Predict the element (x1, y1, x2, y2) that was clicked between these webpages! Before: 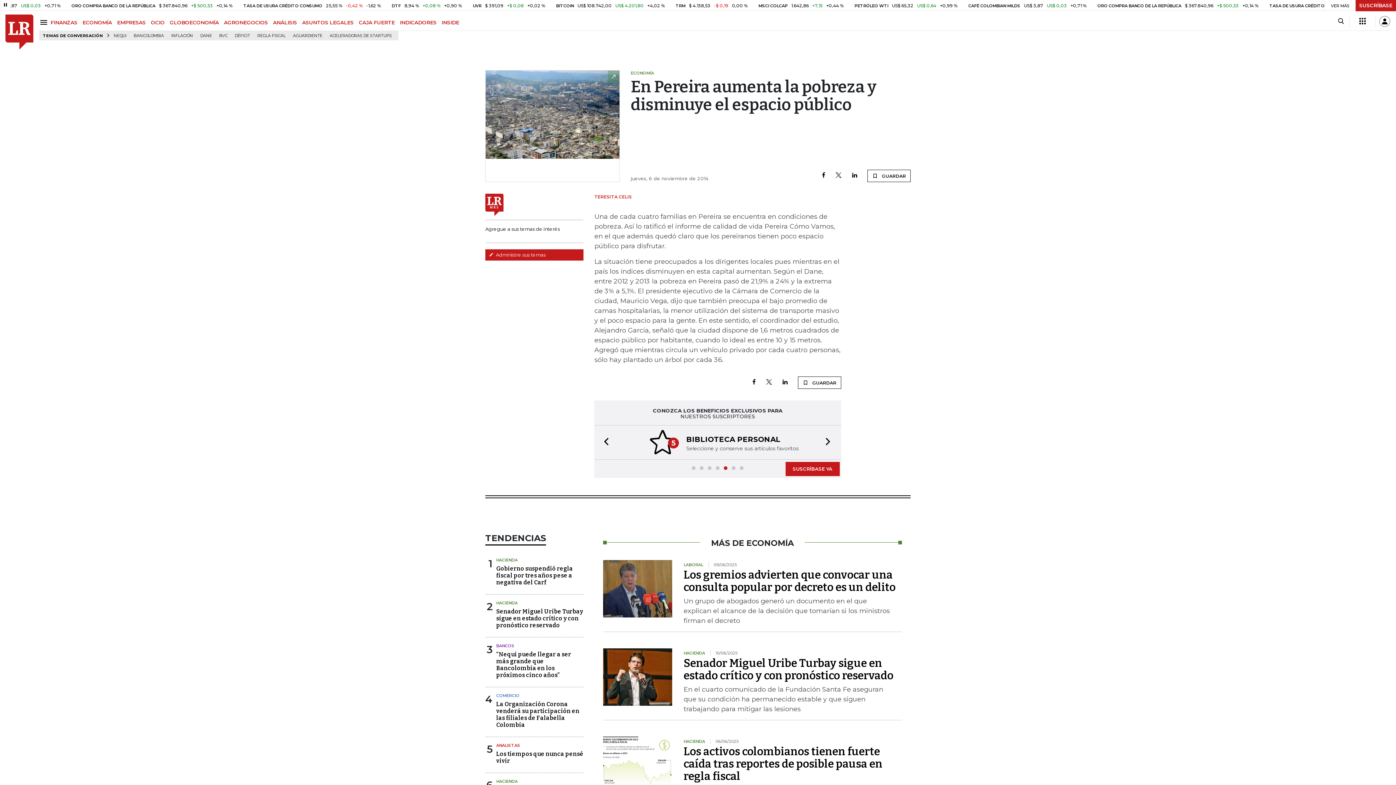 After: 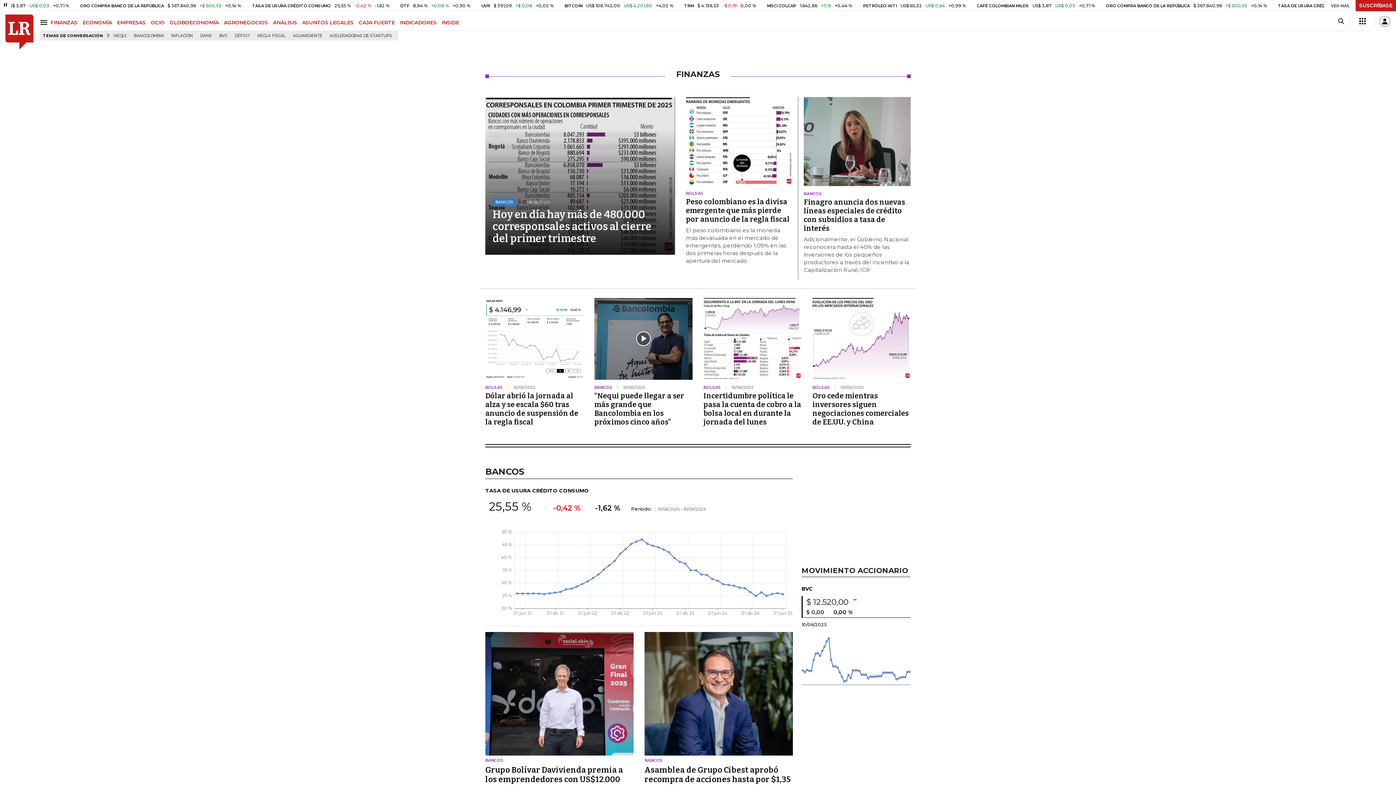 Action: label: FINANZAS bbox: (50, 19, 82, 25)